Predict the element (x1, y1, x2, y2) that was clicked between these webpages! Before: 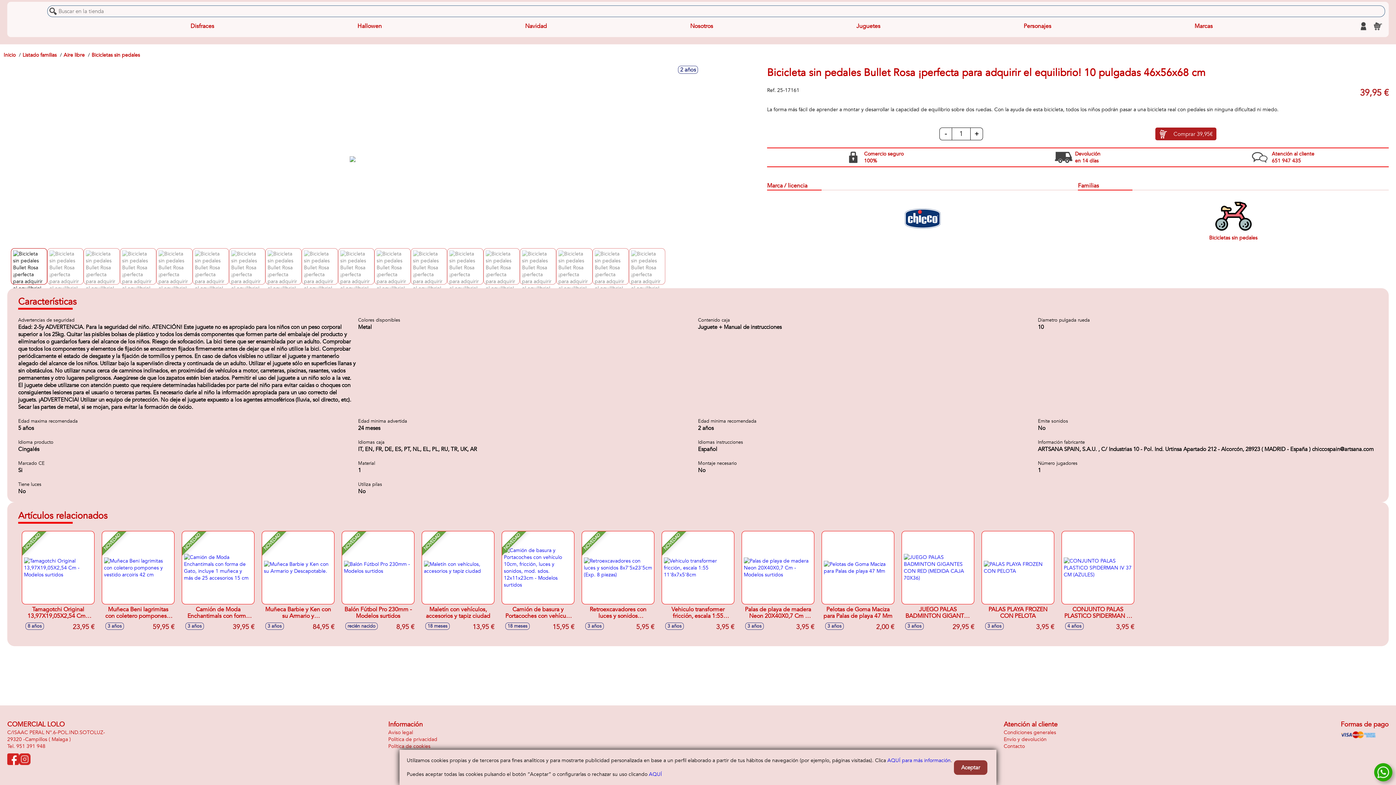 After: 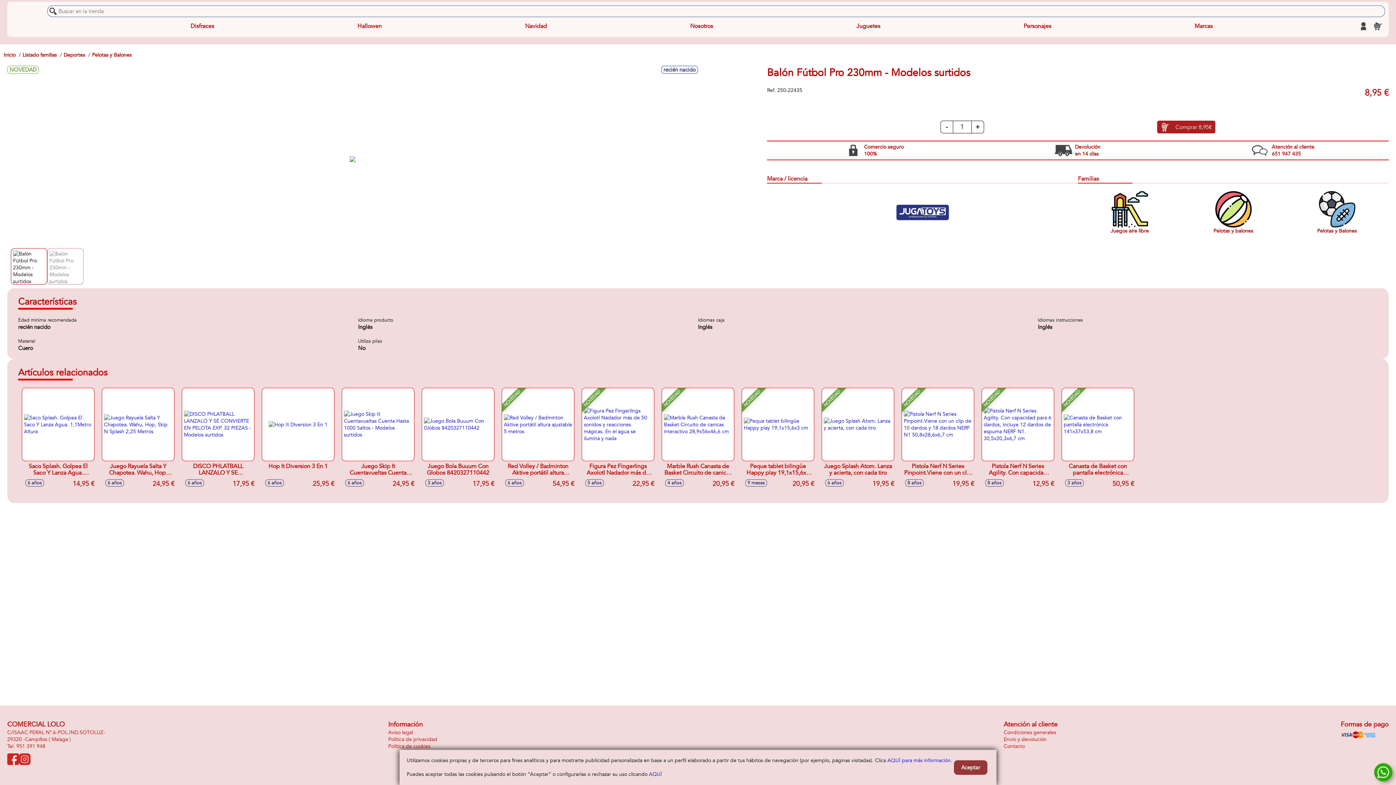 Action: bbox: (341, 531, 414, 632) label: NOVEDAD
Balón Fútbol Pro 230mm - Modelos surtidos
recién nacido
8,95 €